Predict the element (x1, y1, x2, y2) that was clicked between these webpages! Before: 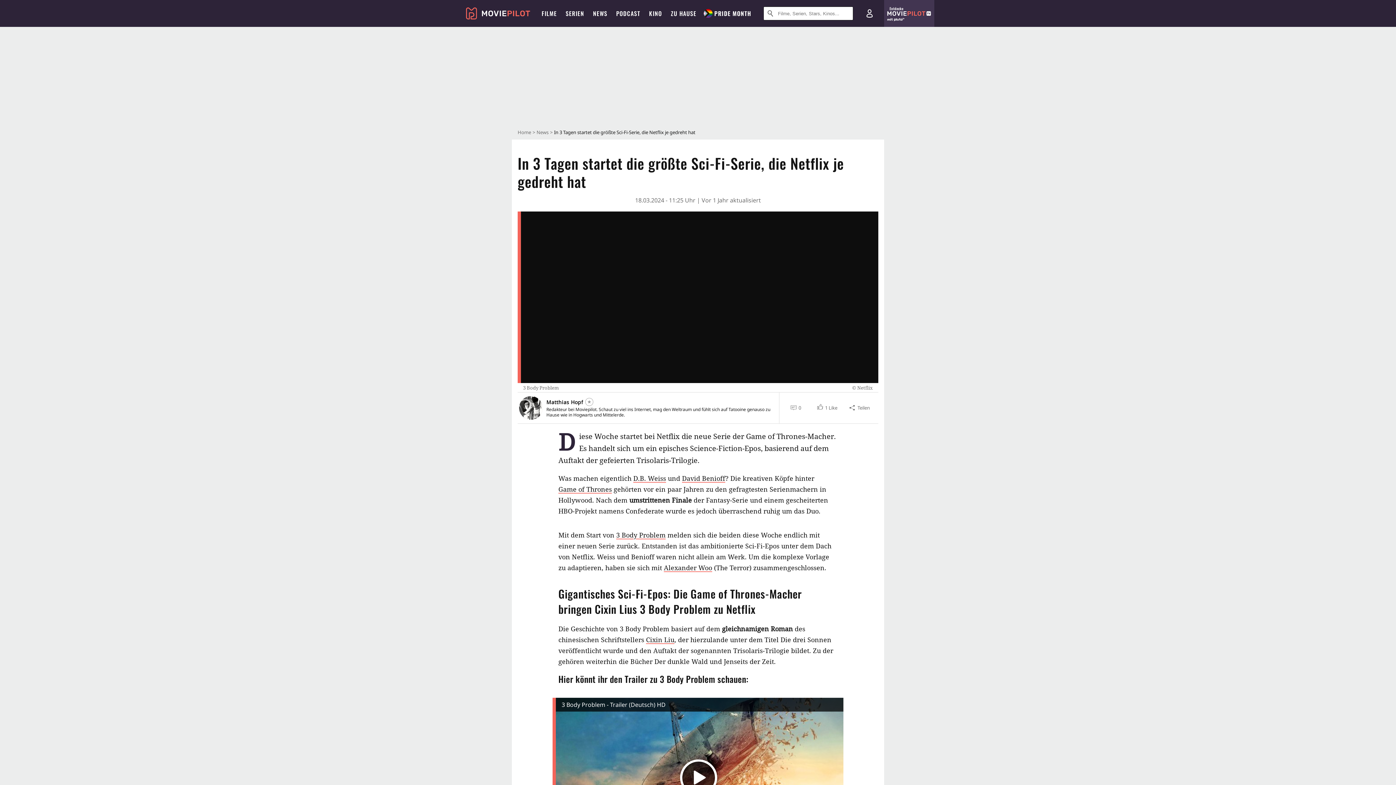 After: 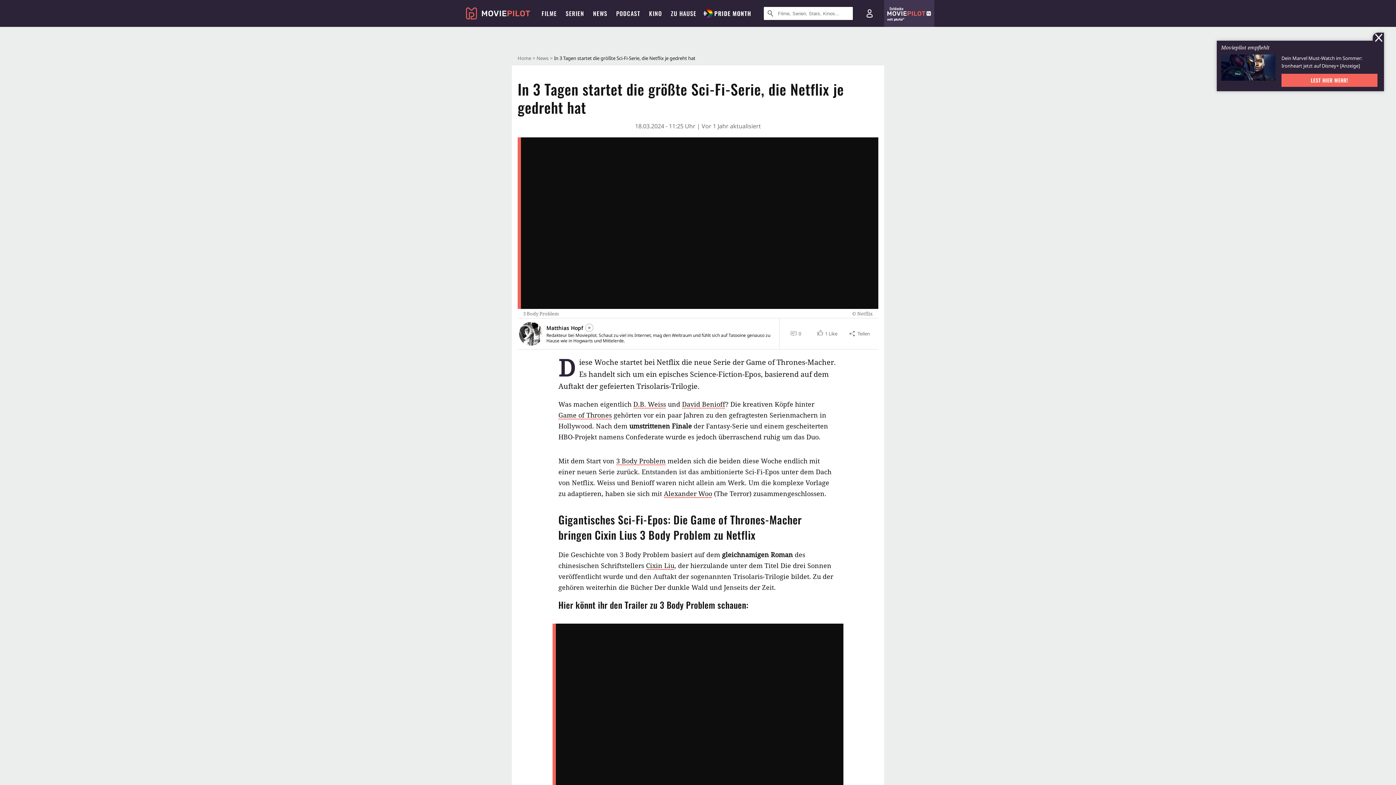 Action: bbox: (556, 698, 843, 859) label: 3 Body Problem - Trailer (Deutsch) HD